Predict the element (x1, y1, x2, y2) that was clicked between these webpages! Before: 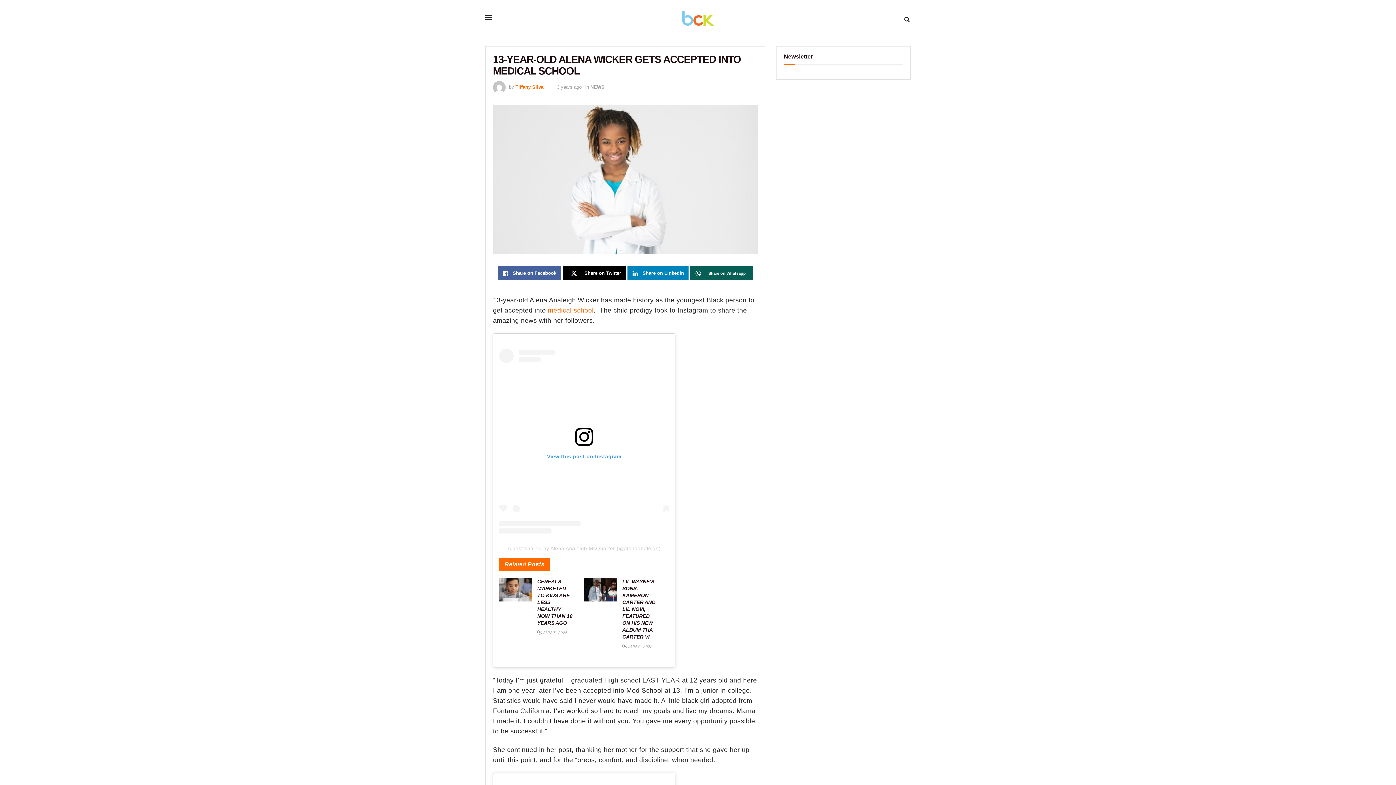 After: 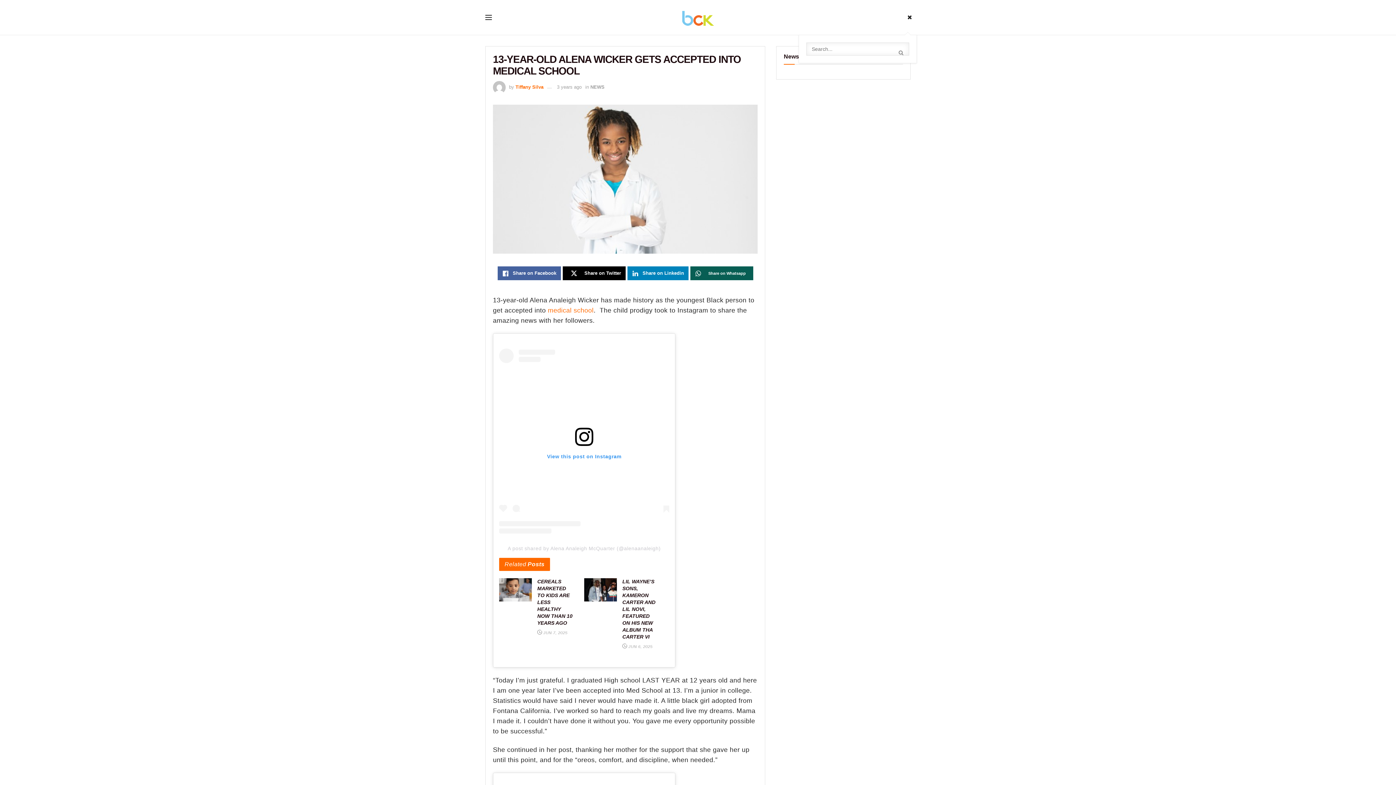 Action: bbox: (903, 0, 910, 34)